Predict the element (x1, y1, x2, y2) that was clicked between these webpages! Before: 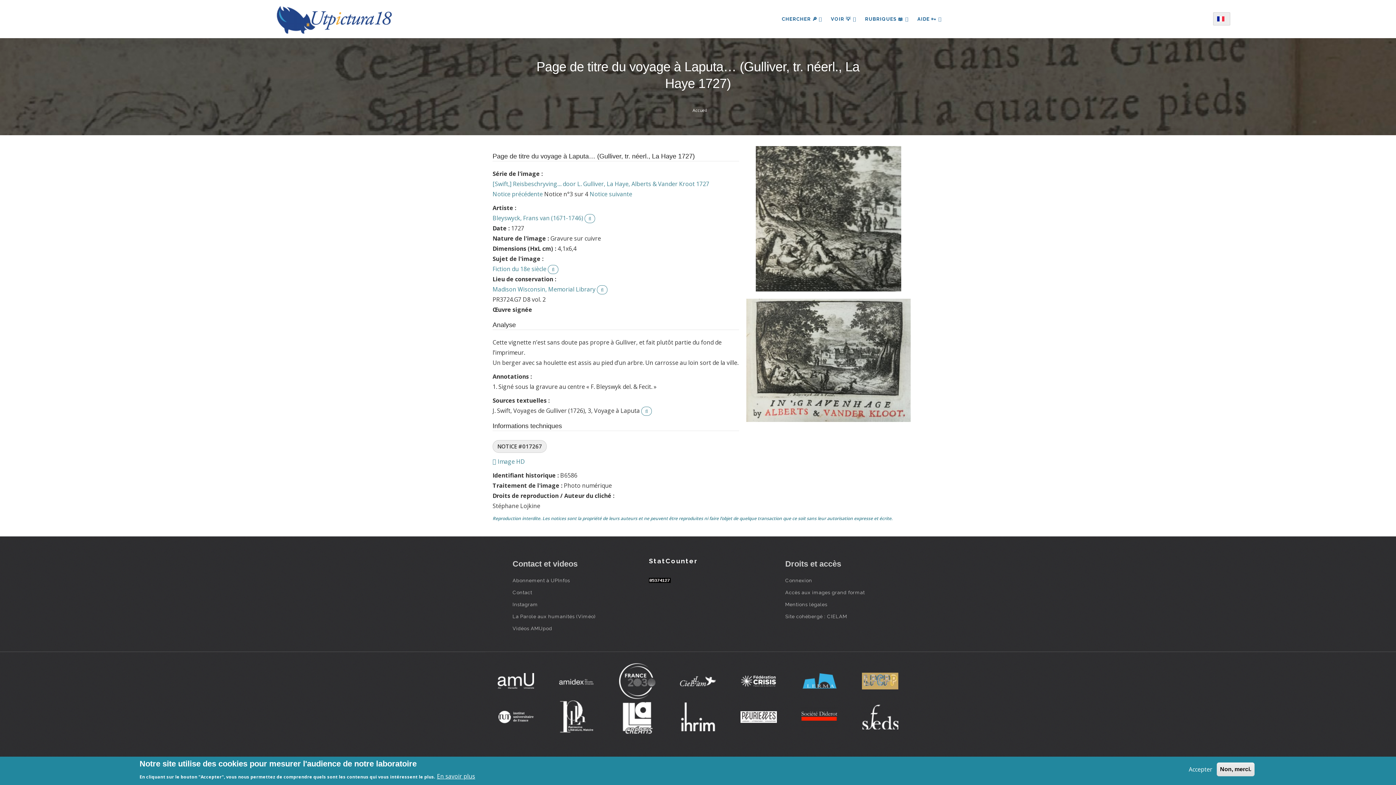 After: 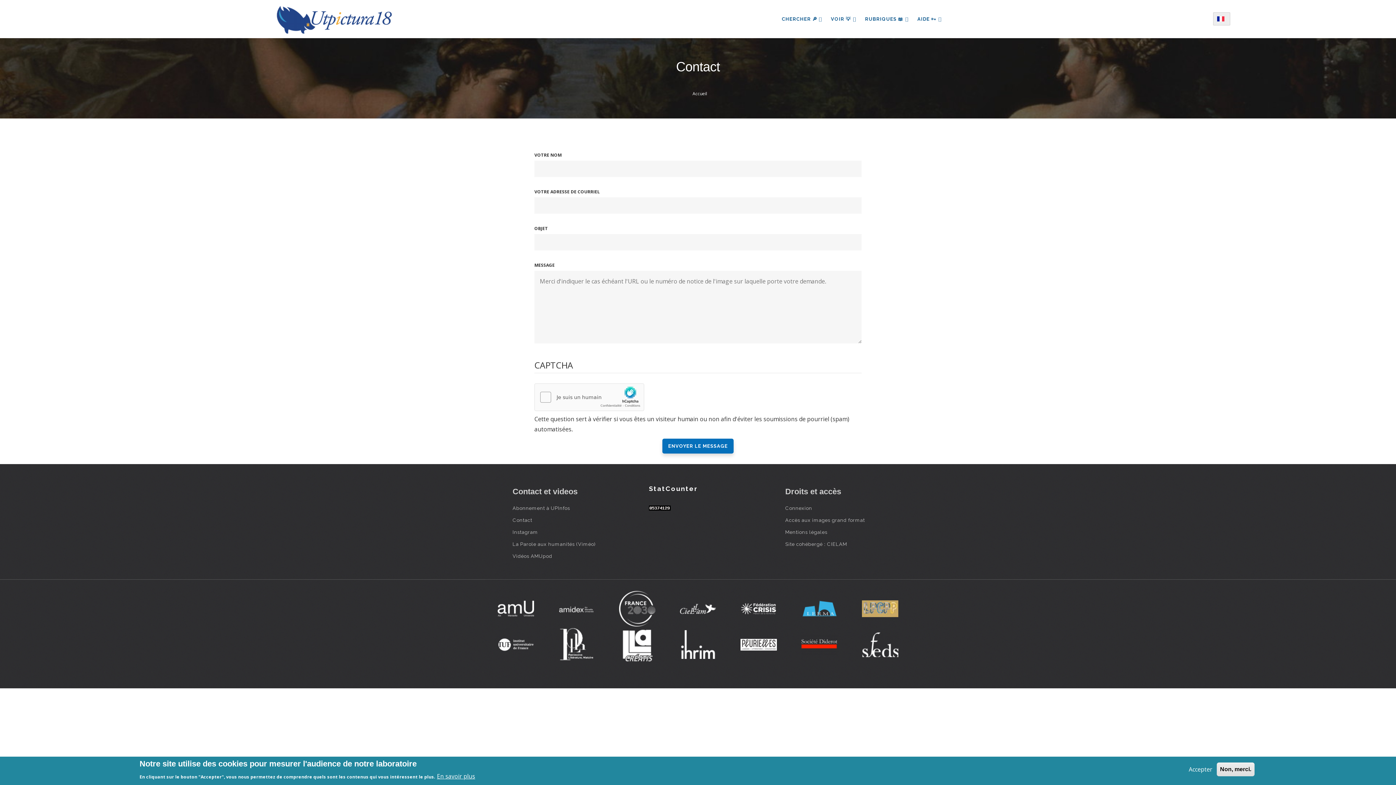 Action: bbox: (512, 589, 532, 595) label: Contact